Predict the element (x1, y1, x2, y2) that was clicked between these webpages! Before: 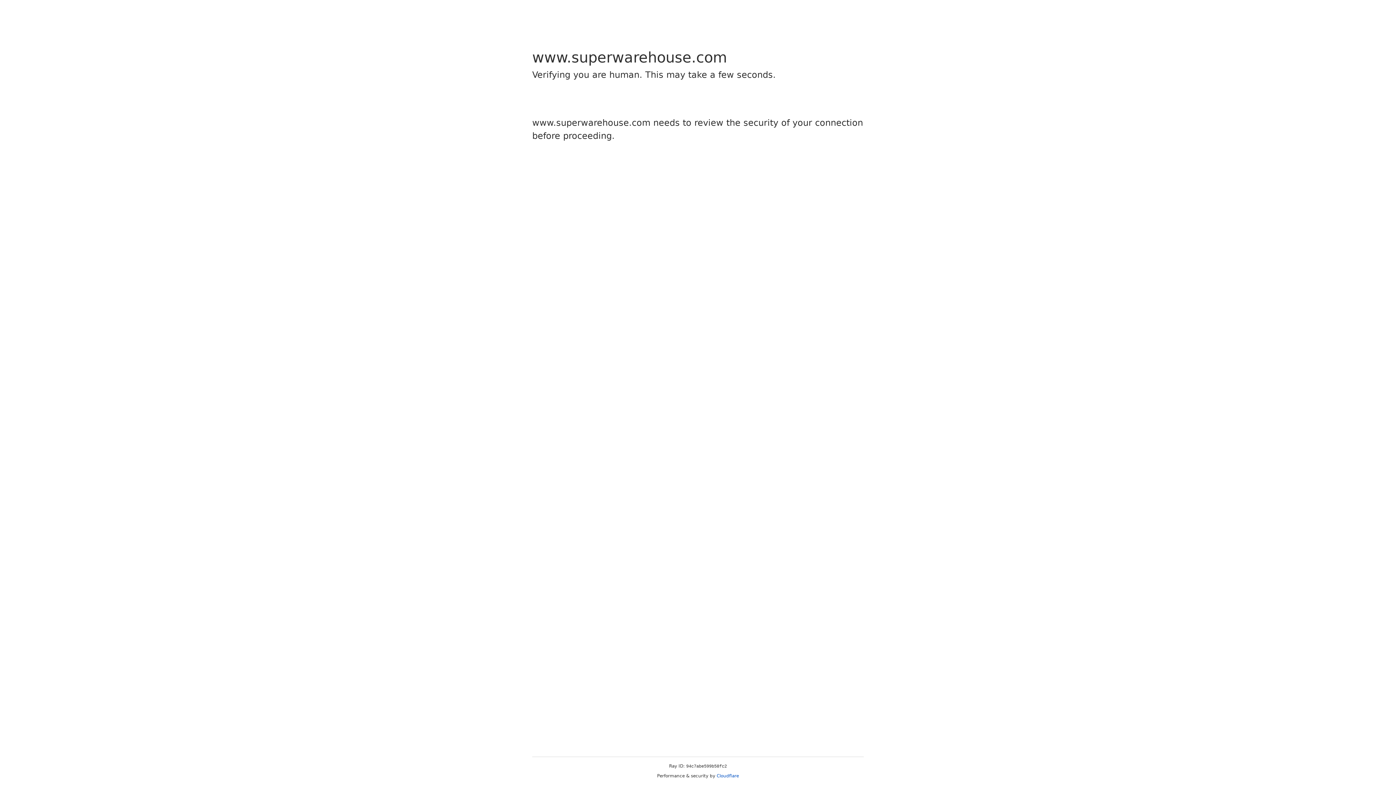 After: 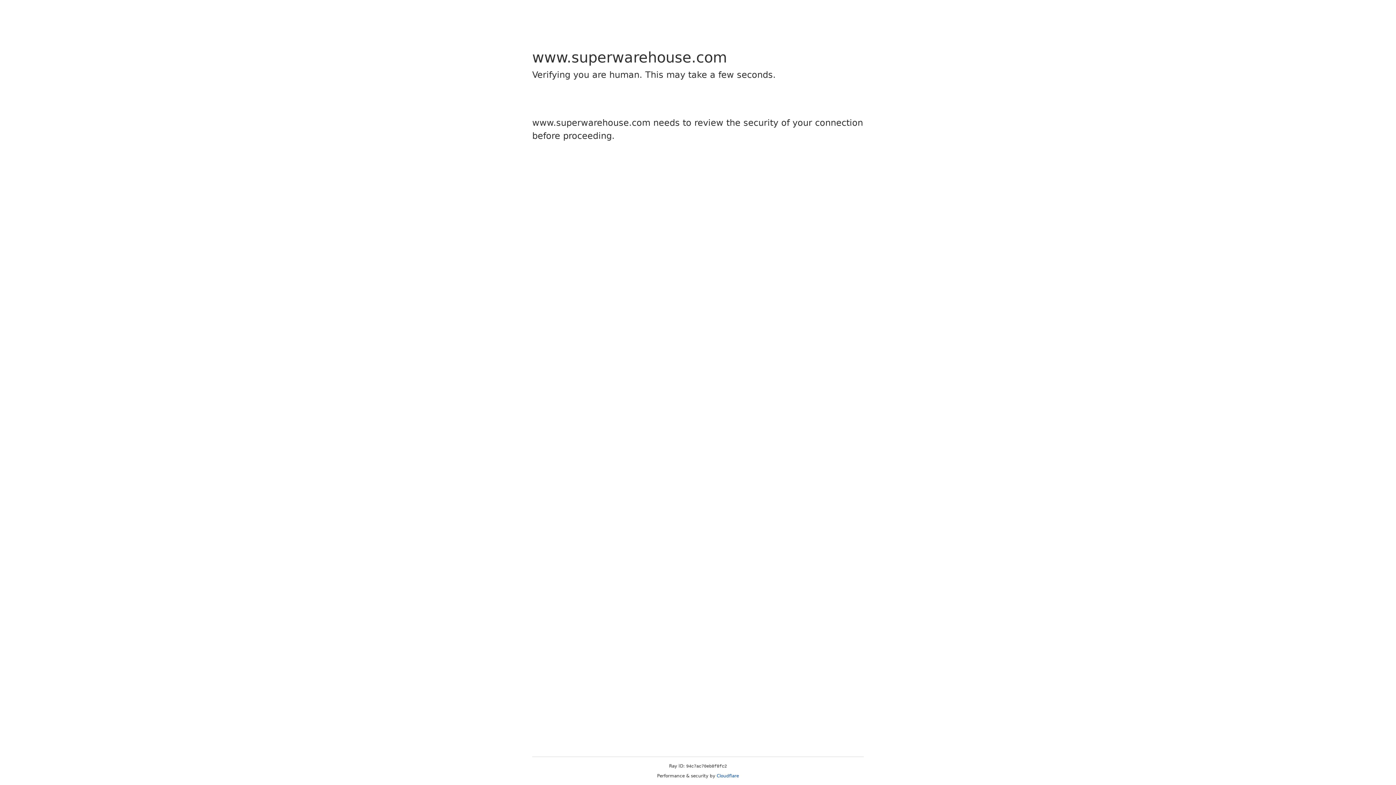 Action: label: Cloudflare bbox: (716, 773, 739, 778)